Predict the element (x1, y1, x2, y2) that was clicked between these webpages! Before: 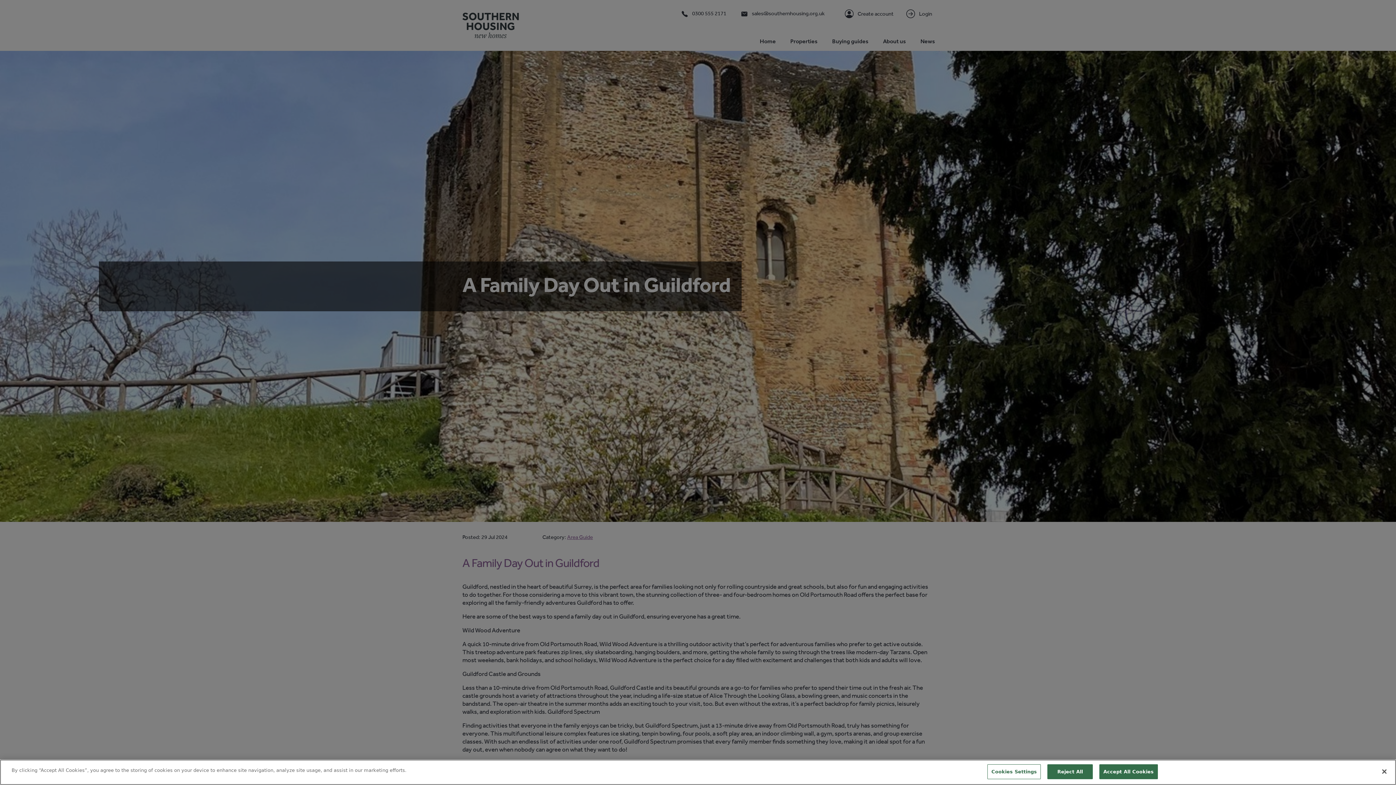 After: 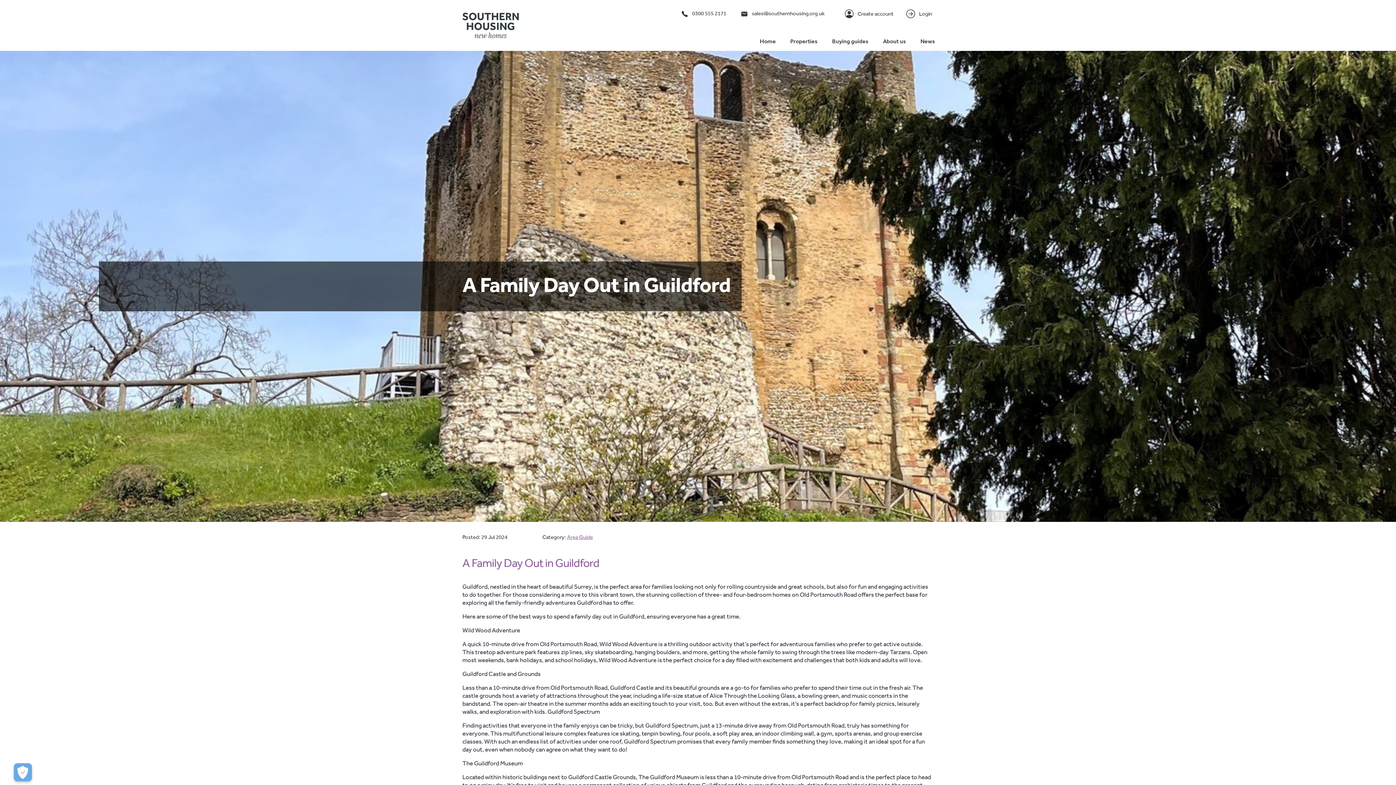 Action: label: Reject All bbox: (1047, 764, 1093, 779)